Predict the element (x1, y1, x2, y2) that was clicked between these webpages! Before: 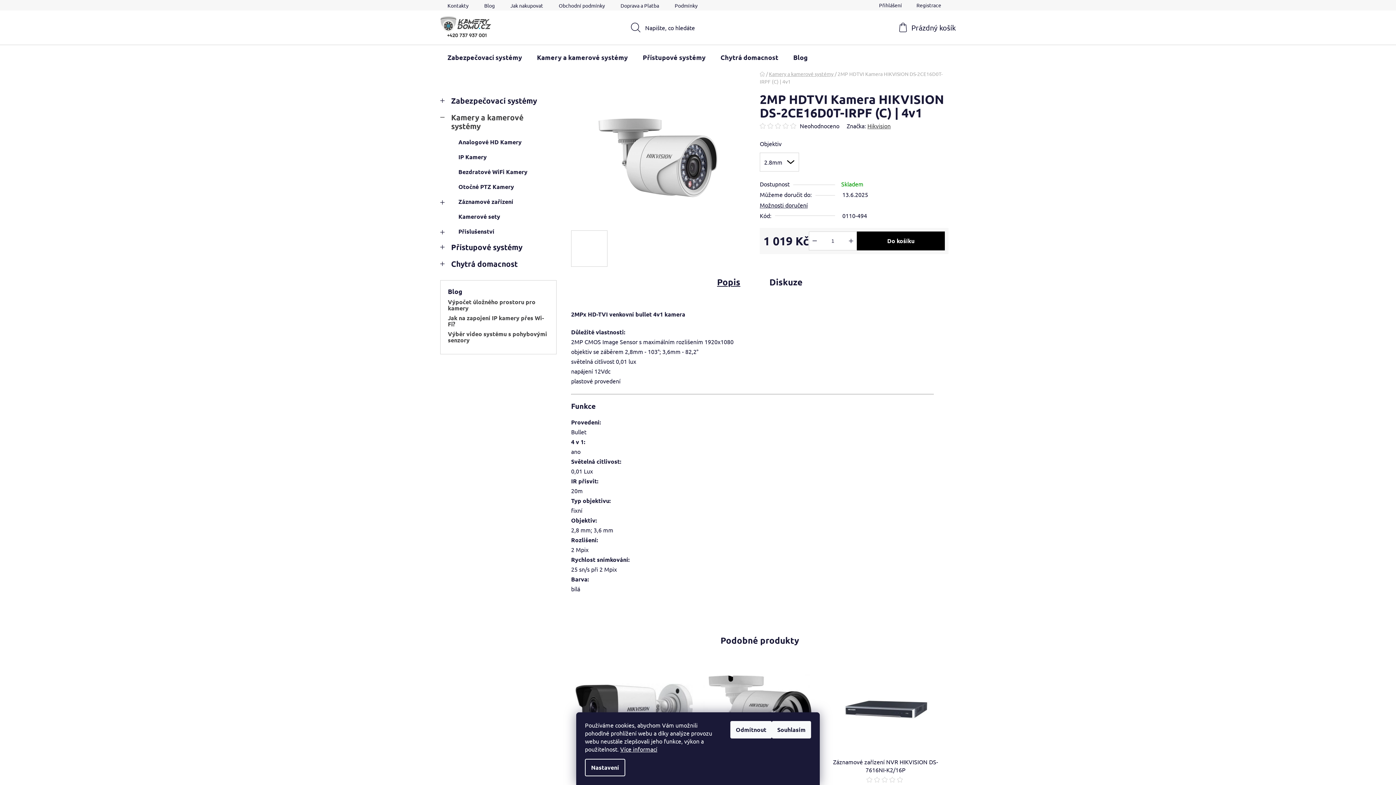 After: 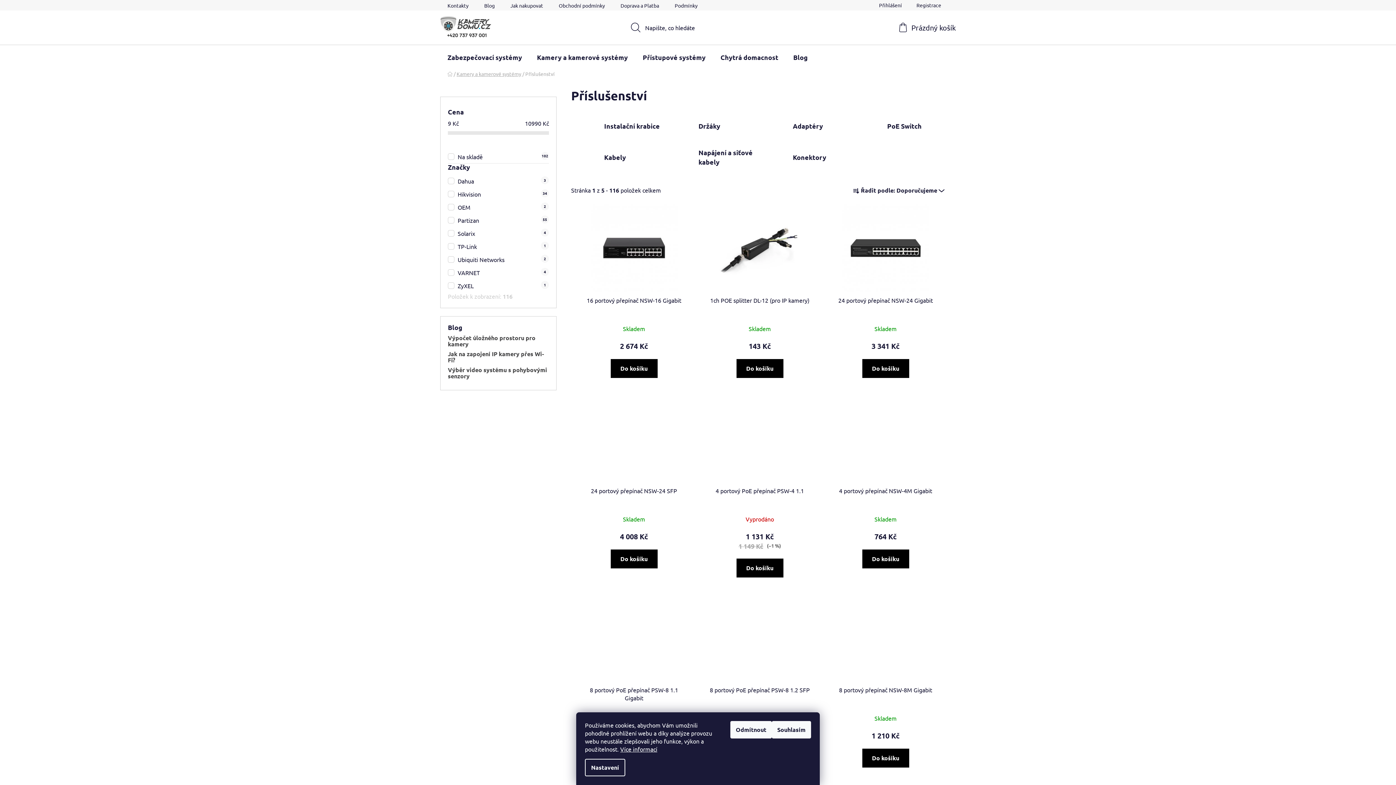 Action: bbox: (440, 223, 556, 238) label: Příslušenství
 